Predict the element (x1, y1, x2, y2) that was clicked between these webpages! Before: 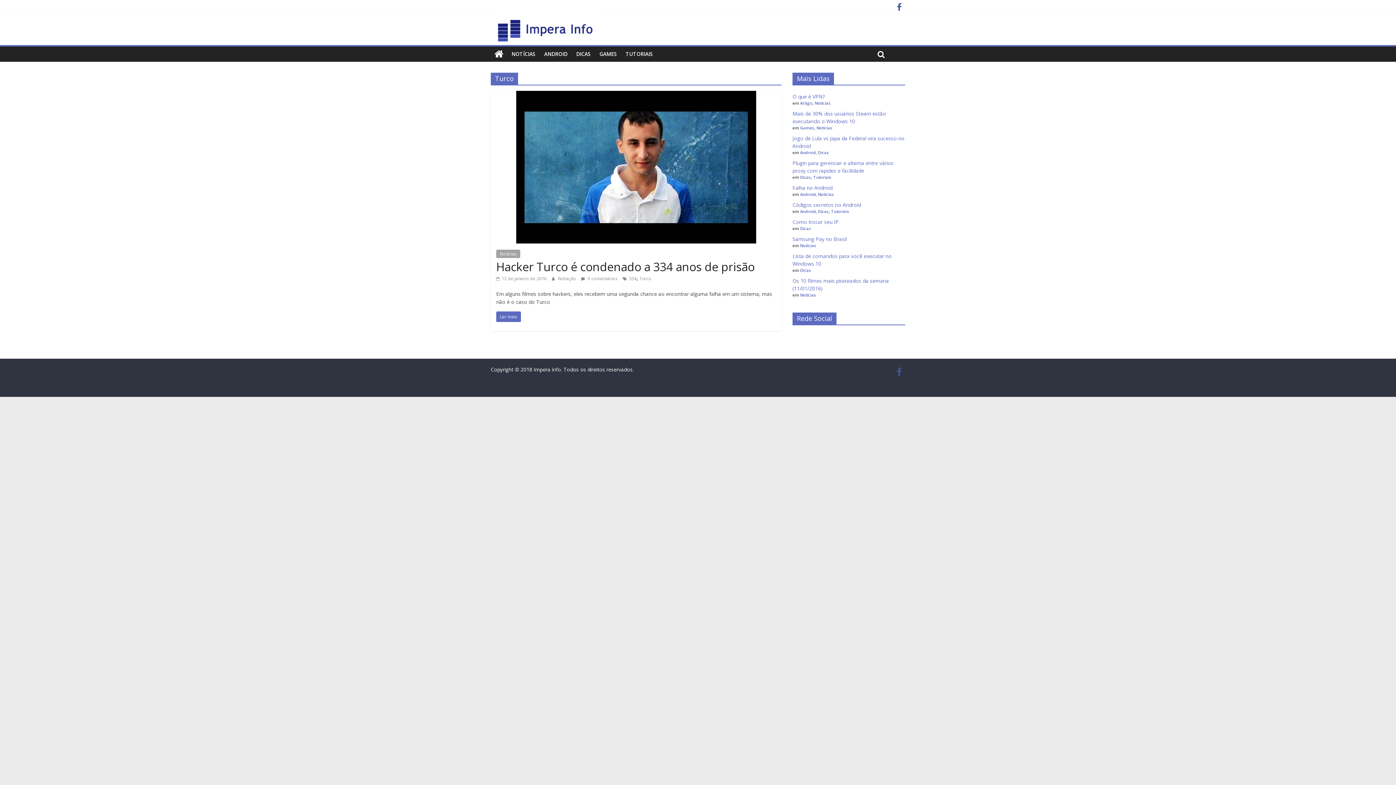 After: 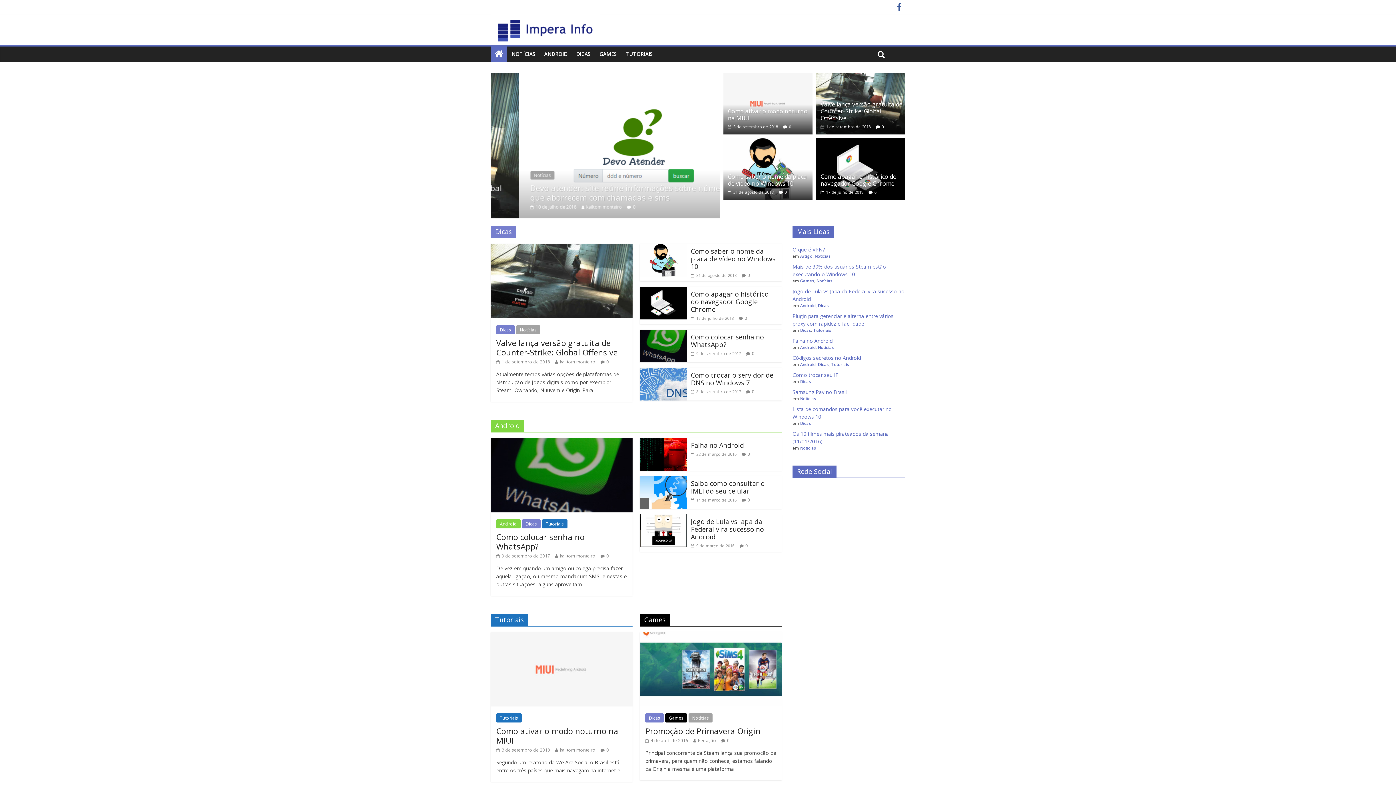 Action: bbox: (490, 46, 507, 61)